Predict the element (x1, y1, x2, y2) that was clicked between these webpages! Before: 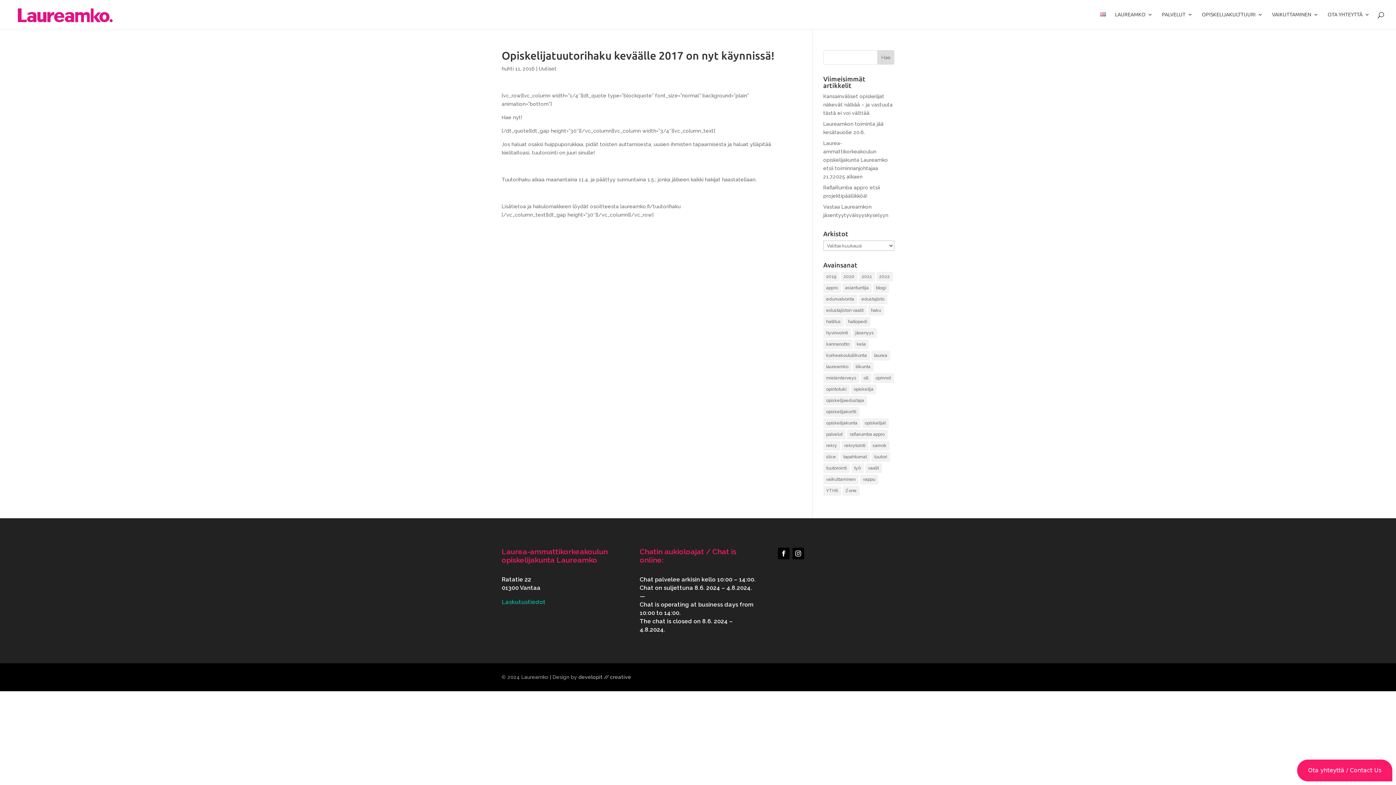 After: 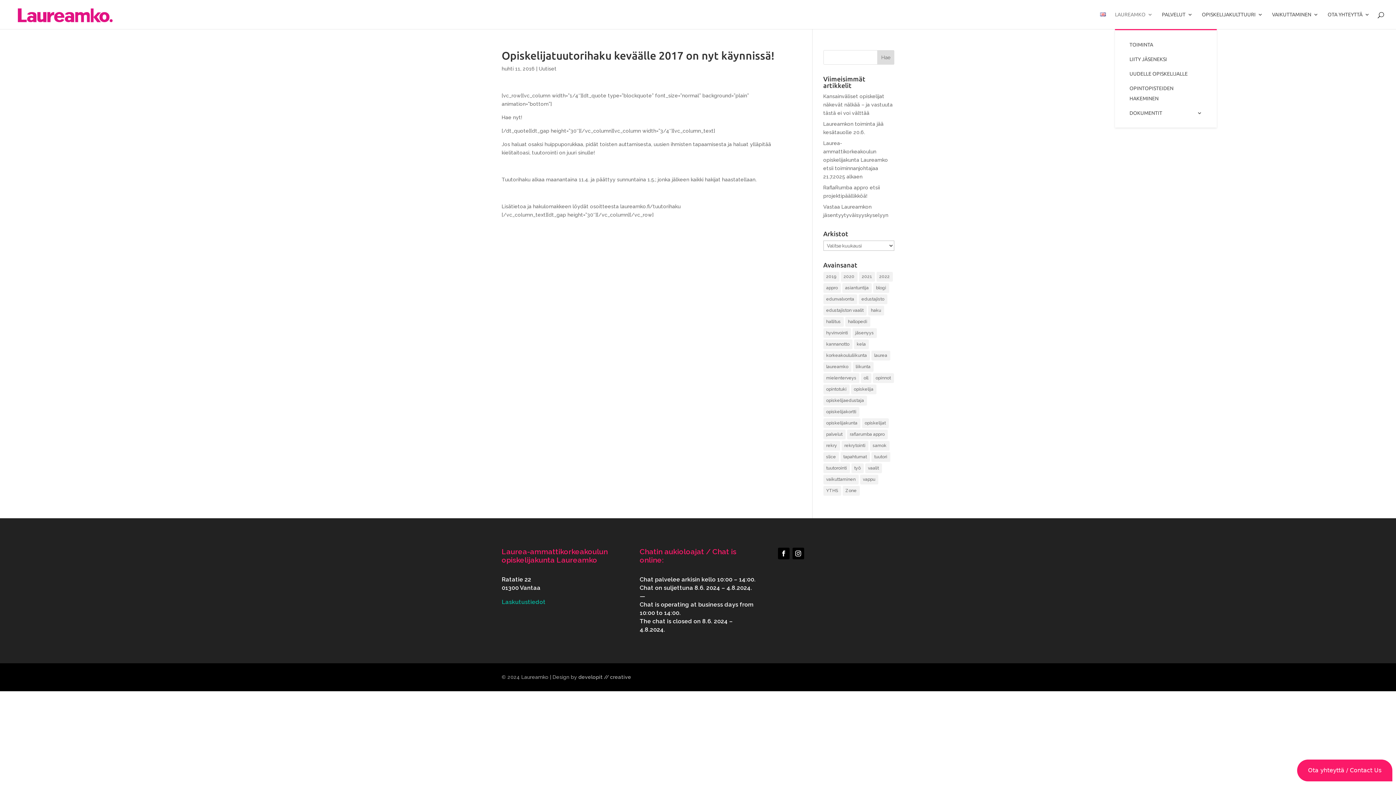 Action: bbox: (1115, 12, 1153, 29) label: LAUREAMKO